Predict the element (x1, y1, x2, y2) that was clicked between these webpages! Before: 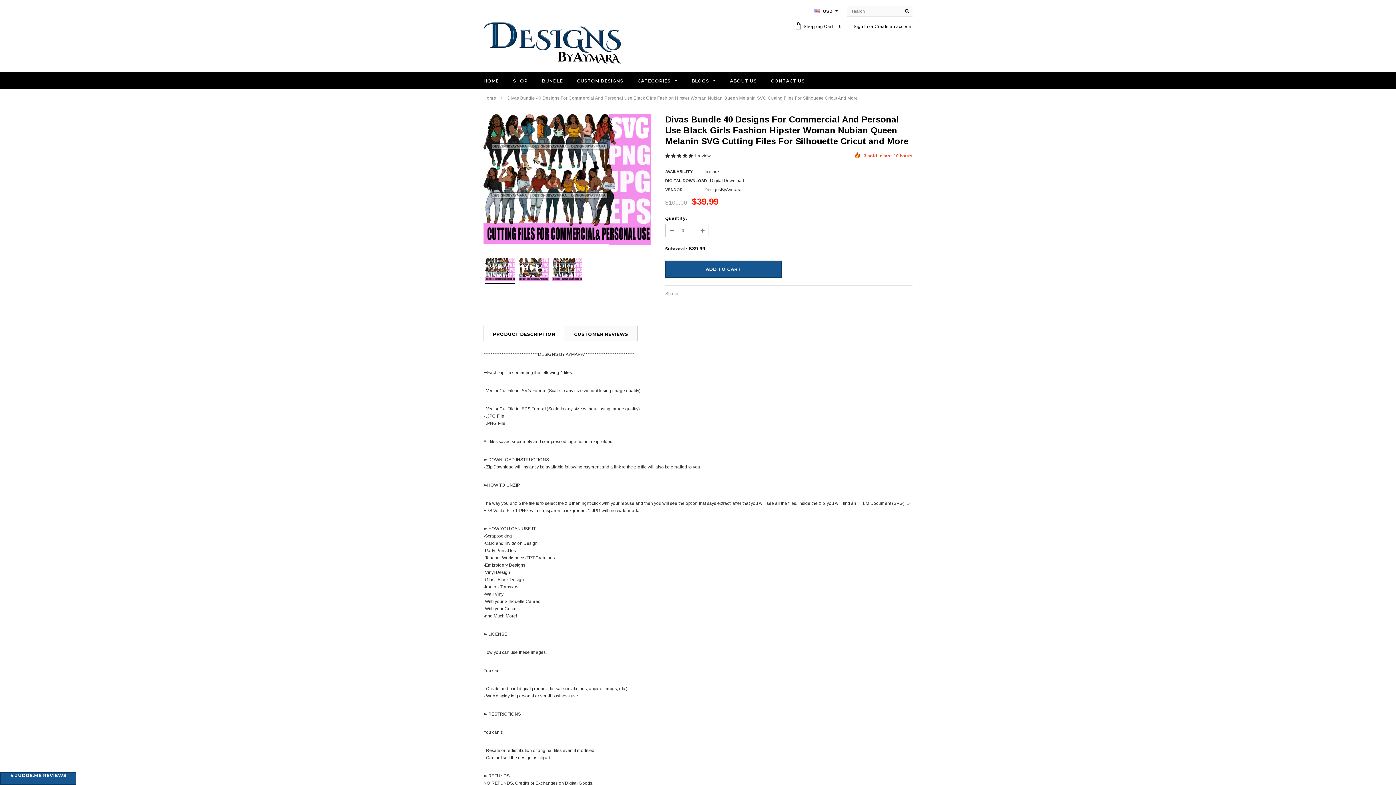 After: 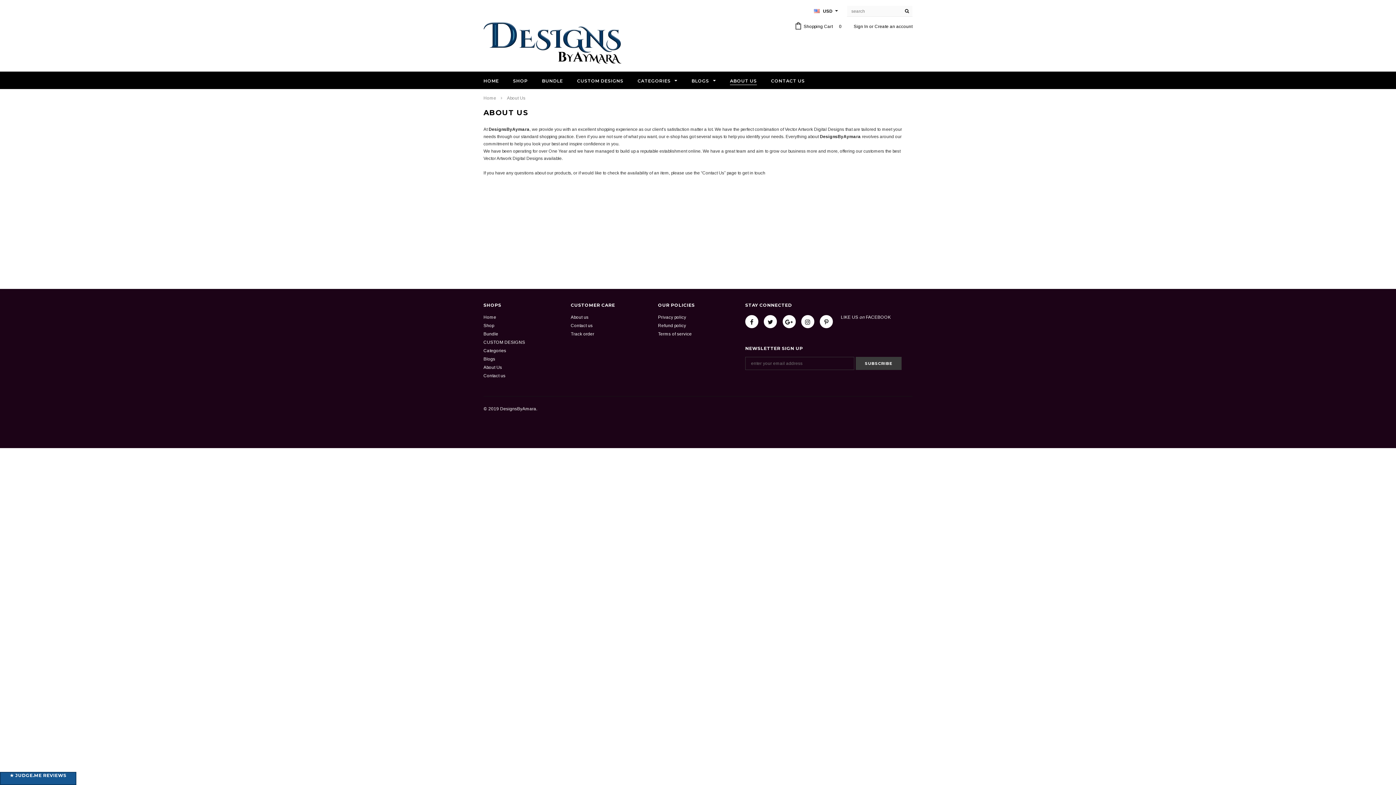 Action: label: ABOUT US bbox: (730, 77, 757, 84)